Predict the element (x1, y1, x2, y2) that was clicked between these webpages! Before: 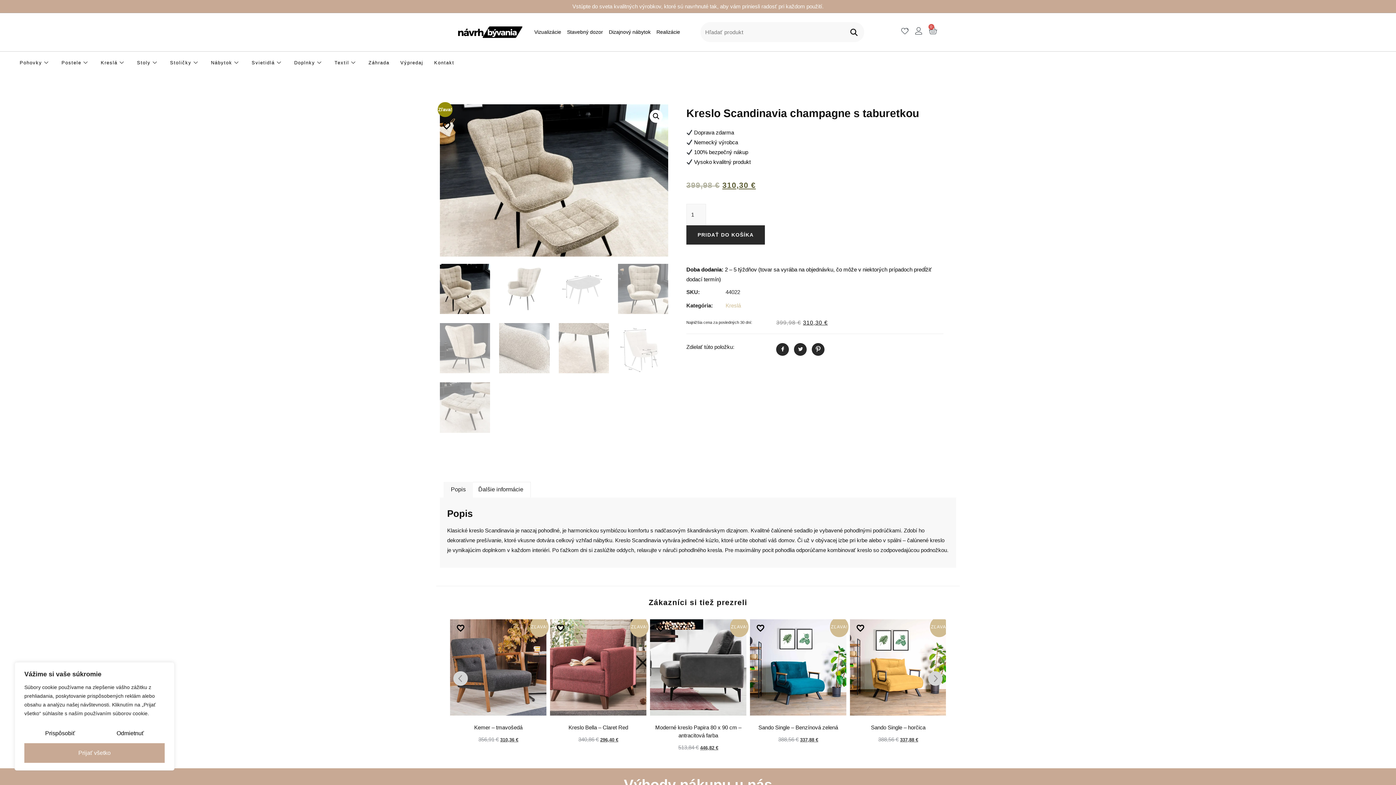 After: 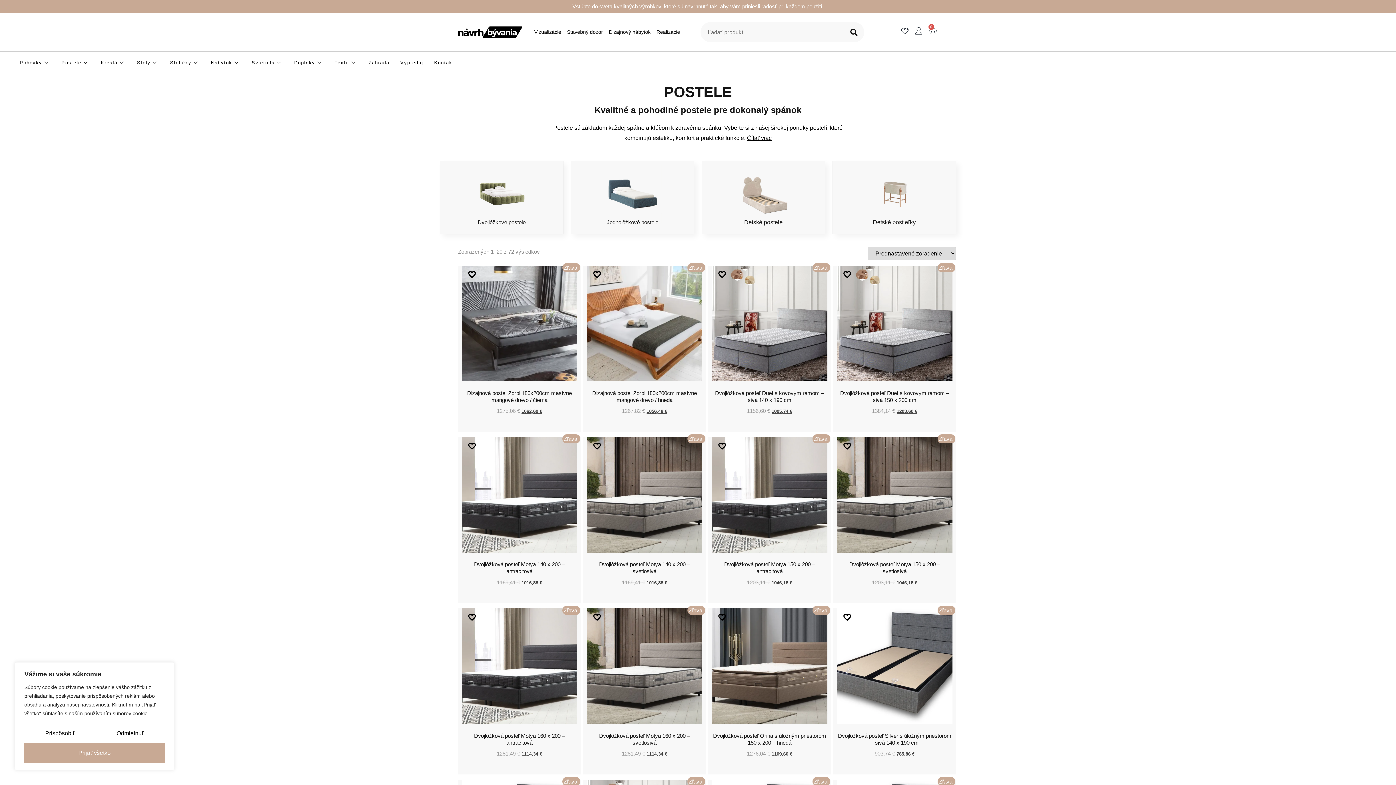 Action: label: Postele bbox: (56, 48, 95, 77)